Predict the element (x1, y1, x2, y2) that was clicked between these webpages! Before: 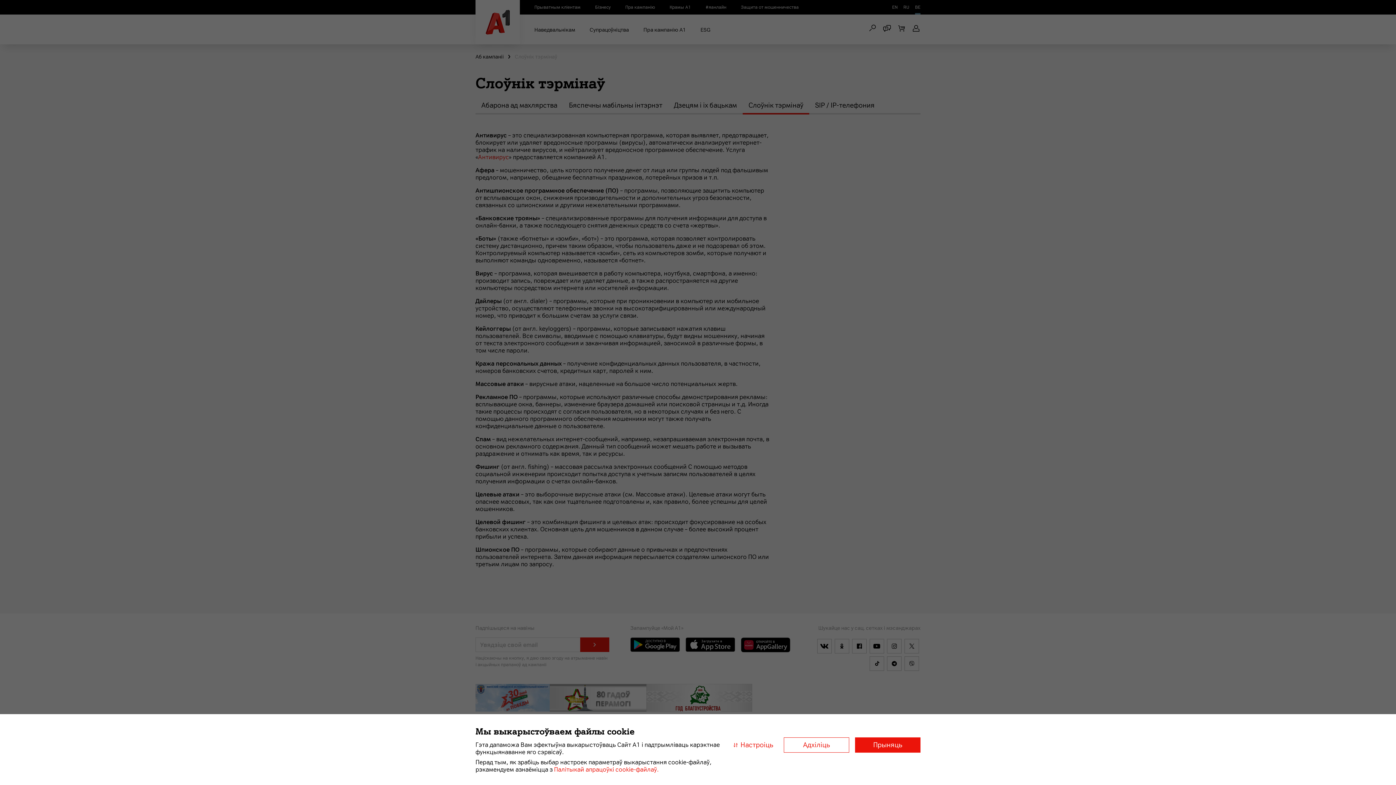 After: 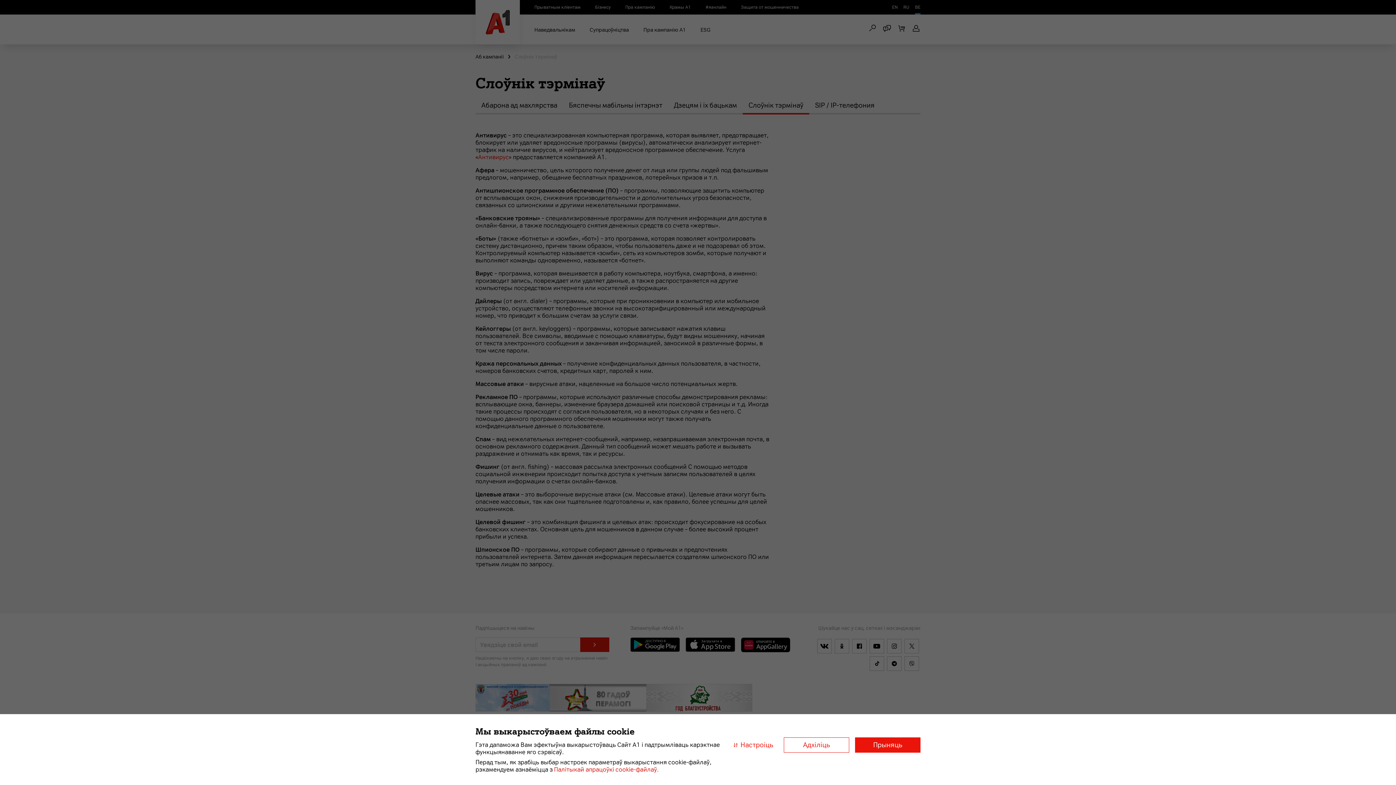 Action: label: Палітыкай апрацоўкі cookie-файлаў. bbox: (554, 766, 658, 773)